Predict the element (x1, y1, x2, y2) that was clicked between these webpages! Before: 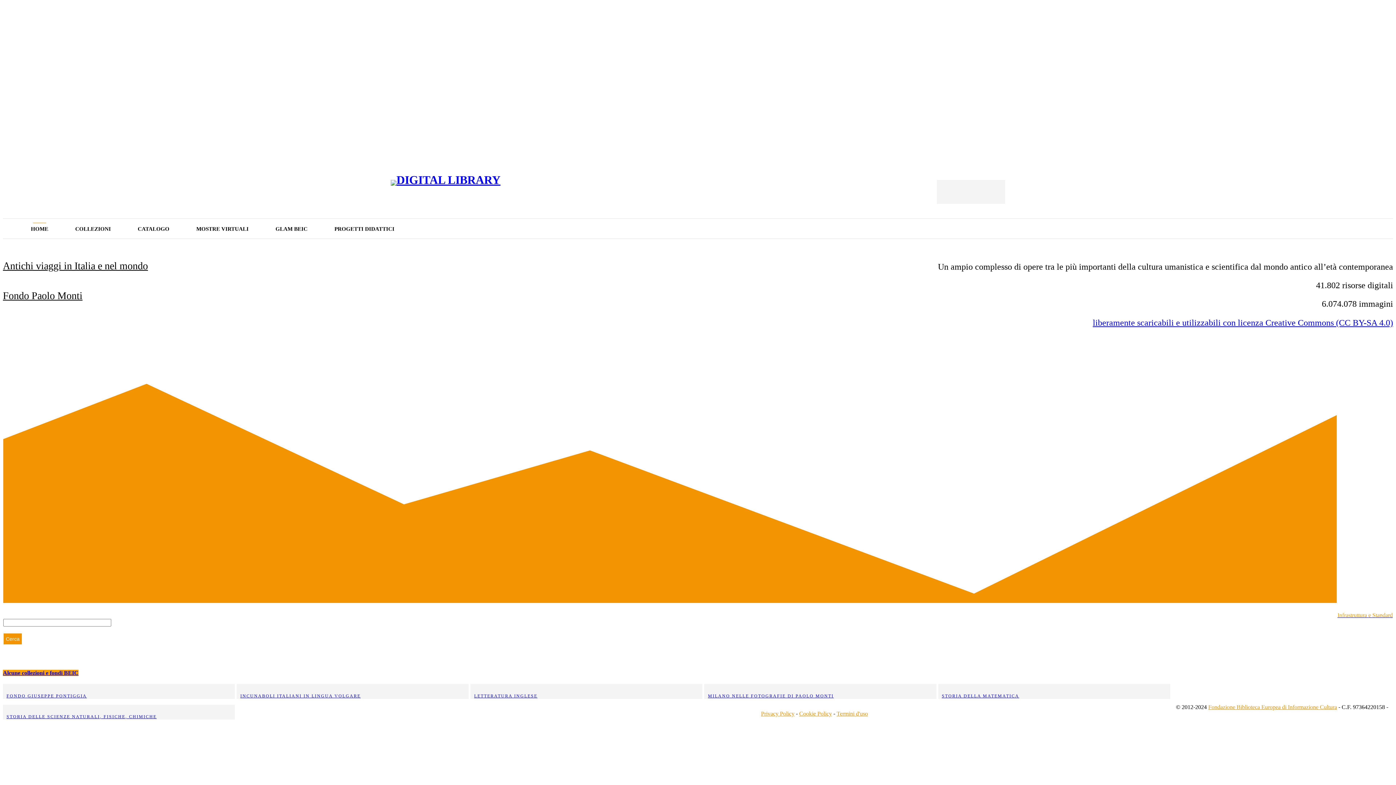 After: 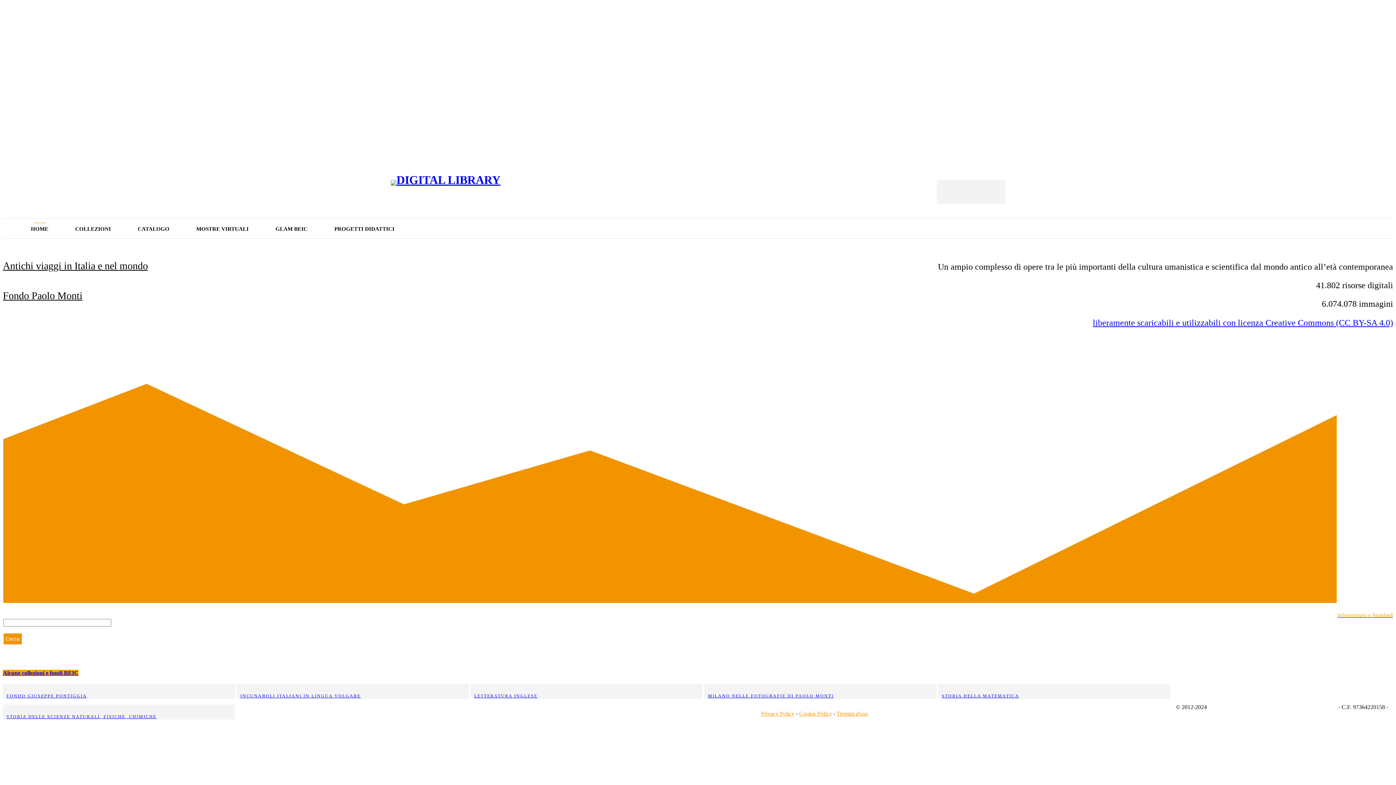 Action: bbox: (1208, 704, 1337, 710) label: Fondazione Biblioteca Europea di Informazione Cultura